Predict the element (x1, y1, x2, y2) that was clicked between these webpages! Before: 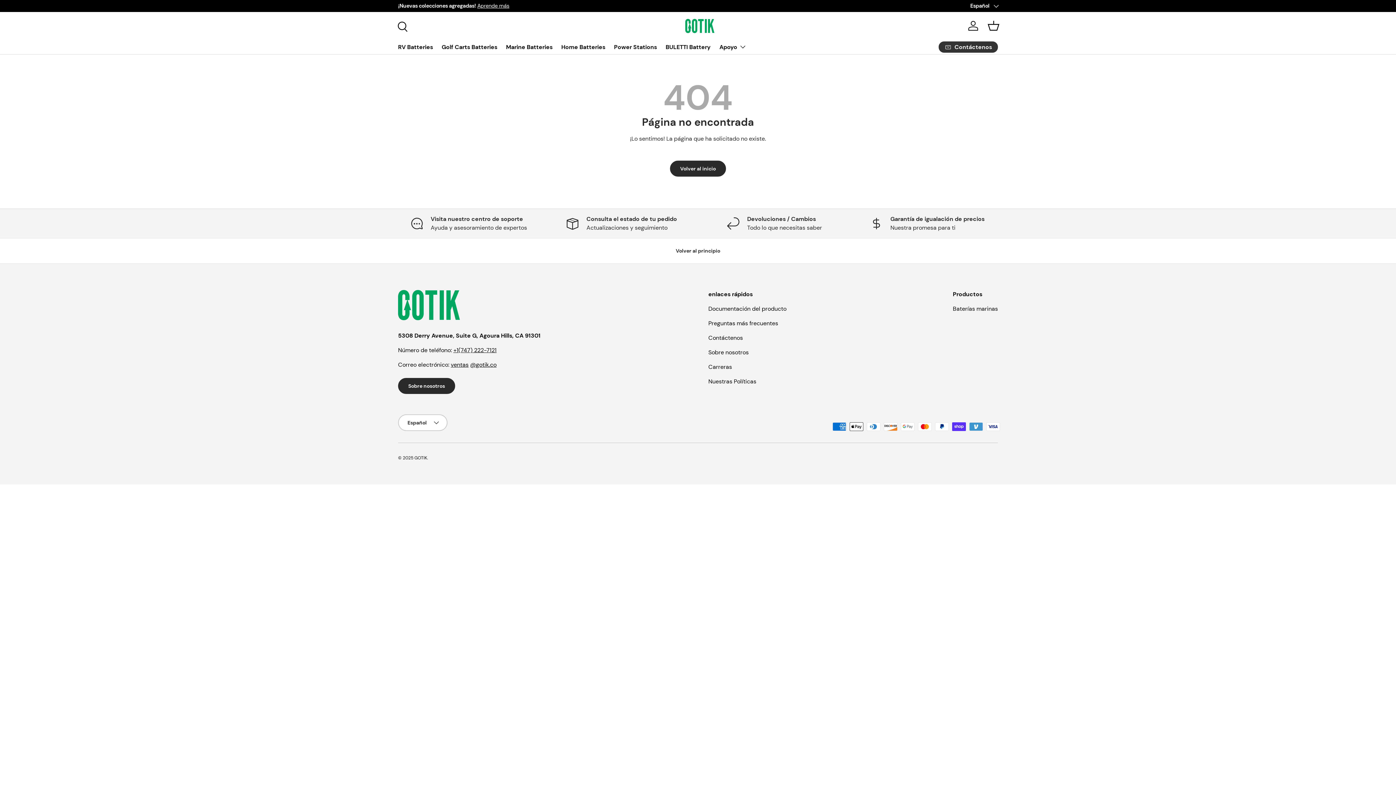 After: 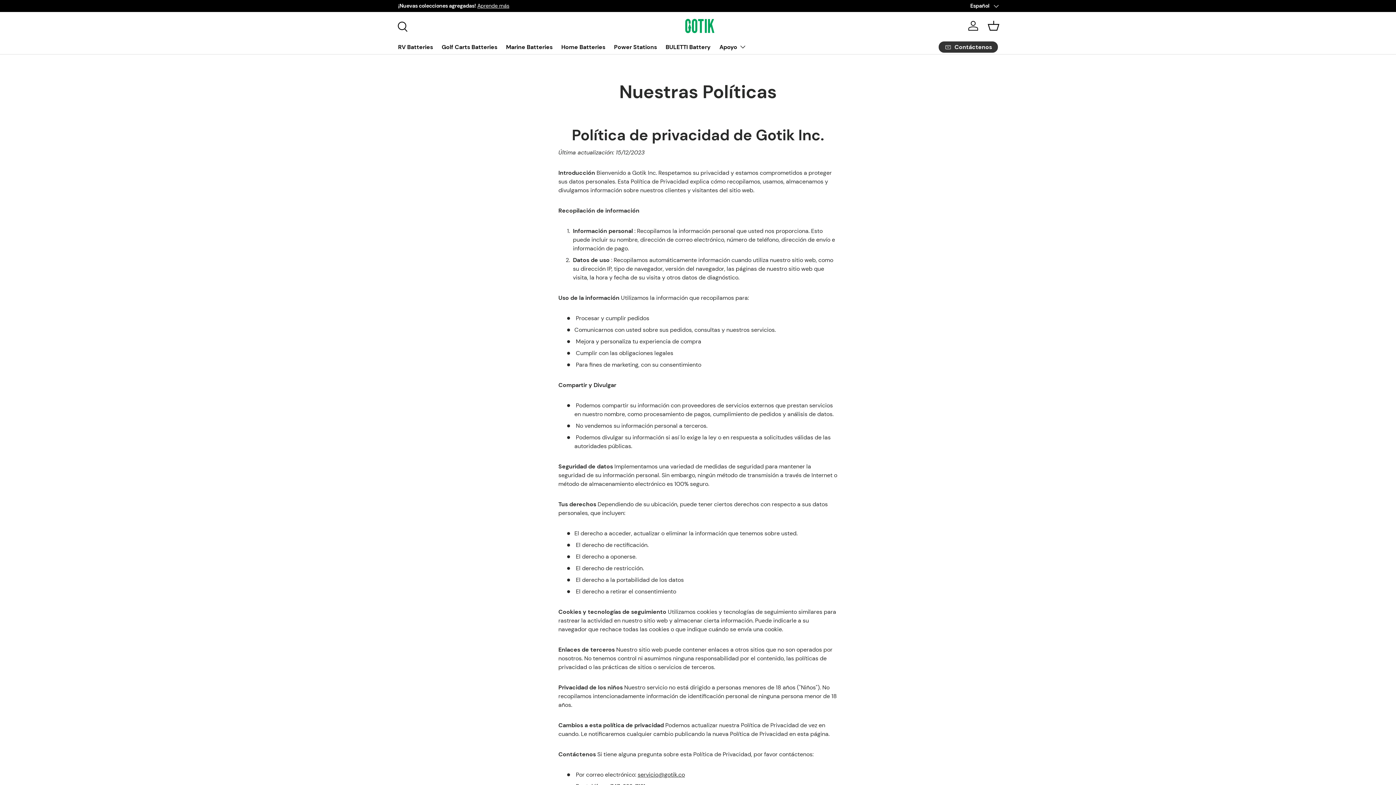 Action: bbox: (708, 377, 756, 385) label: Nuestras Políticas